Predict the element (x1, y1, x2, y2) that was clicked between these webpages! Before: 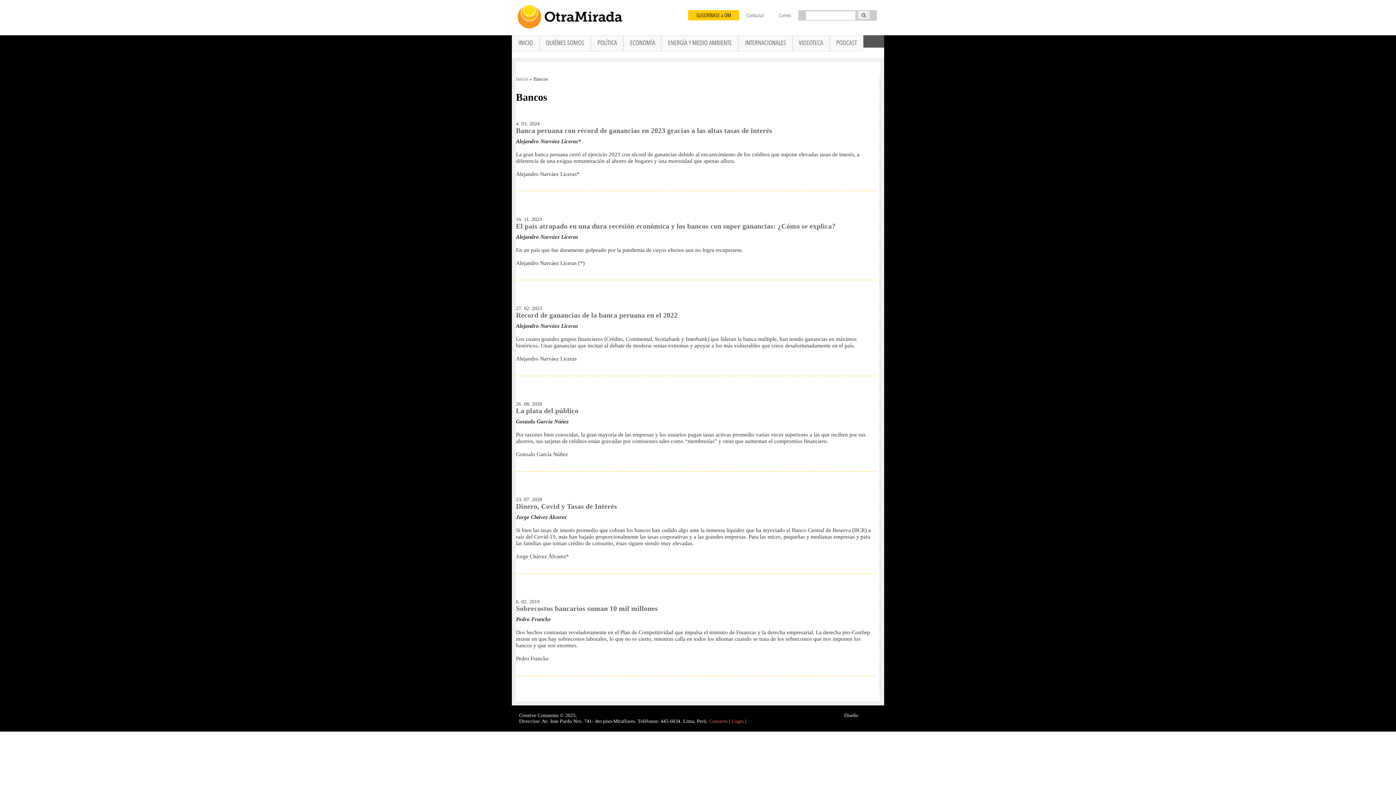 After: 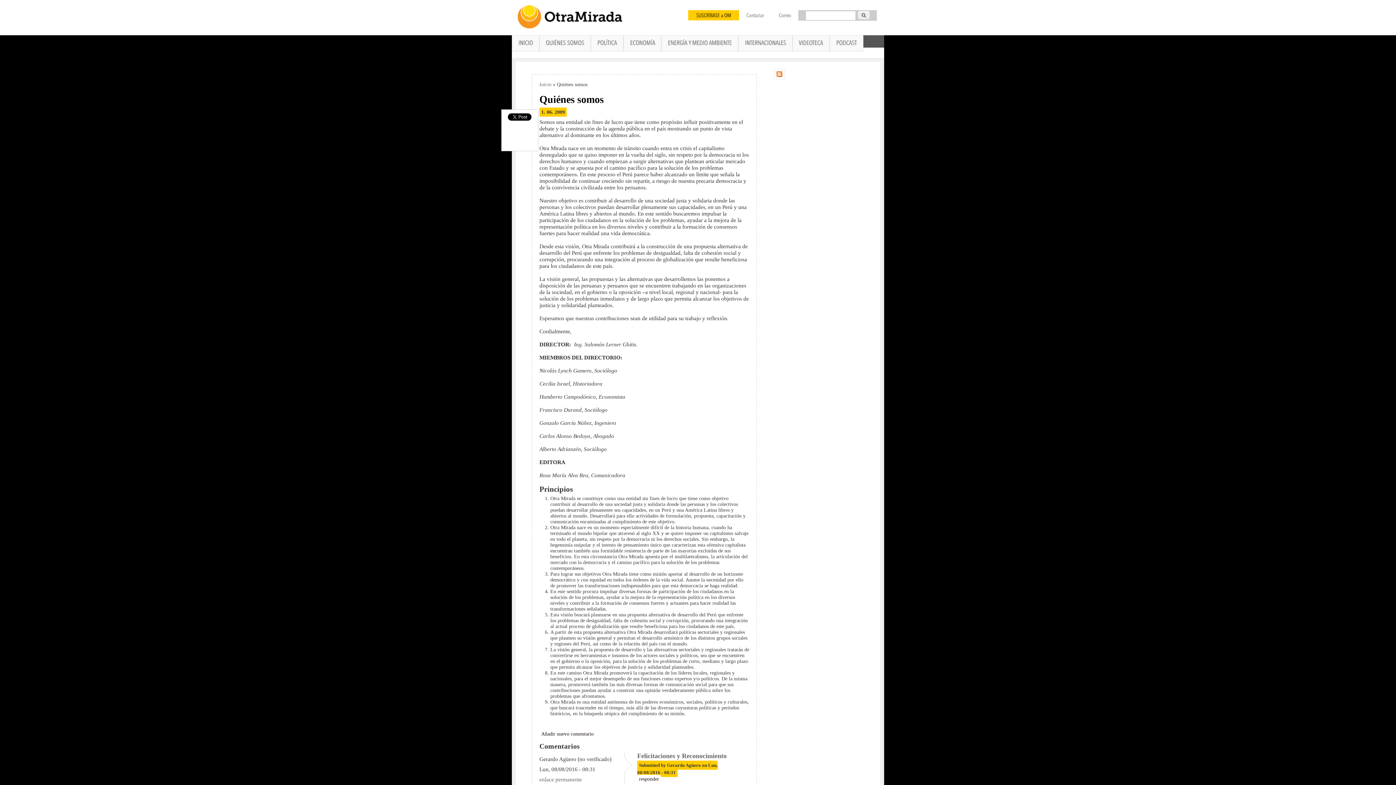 Action: label: QUIÉNESSOMOS bbox: (539, 35, 590, 51)